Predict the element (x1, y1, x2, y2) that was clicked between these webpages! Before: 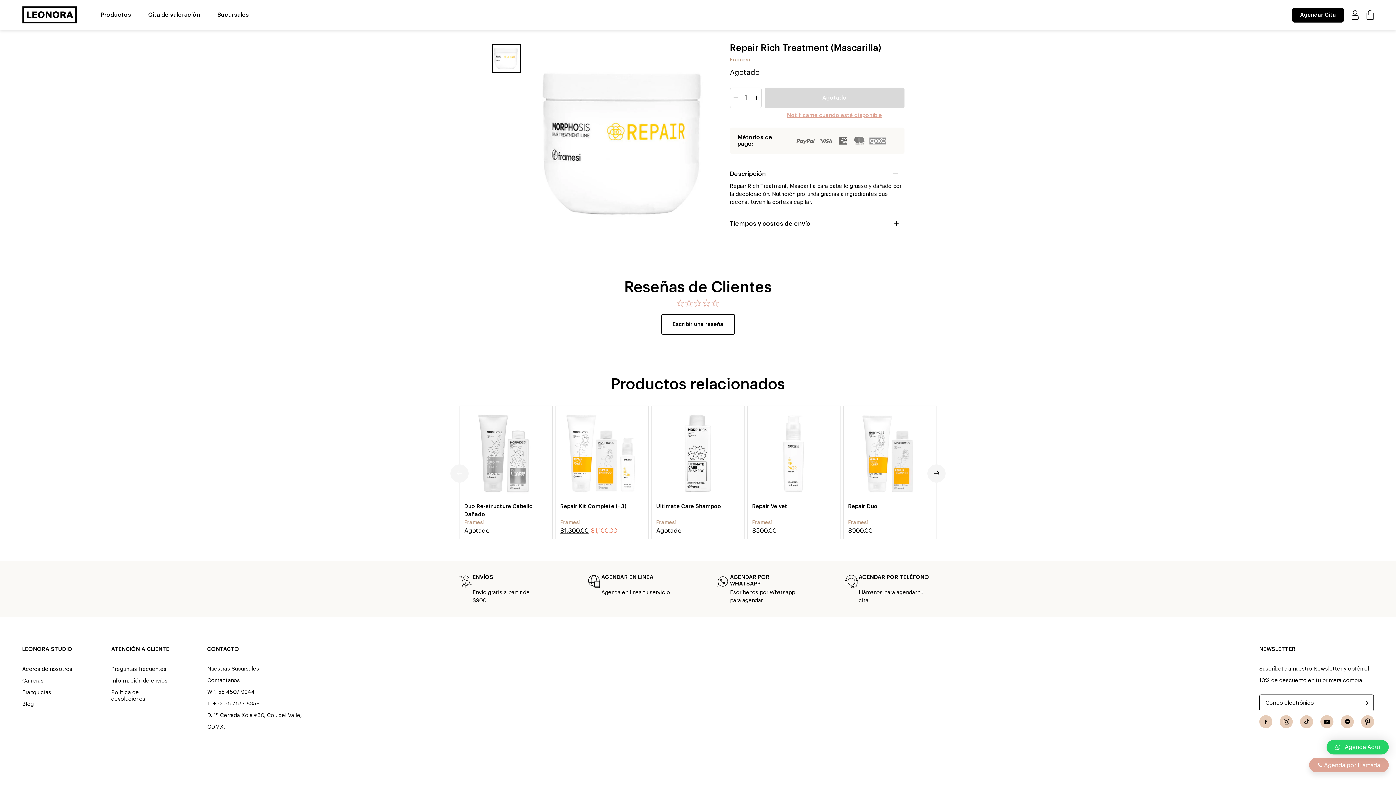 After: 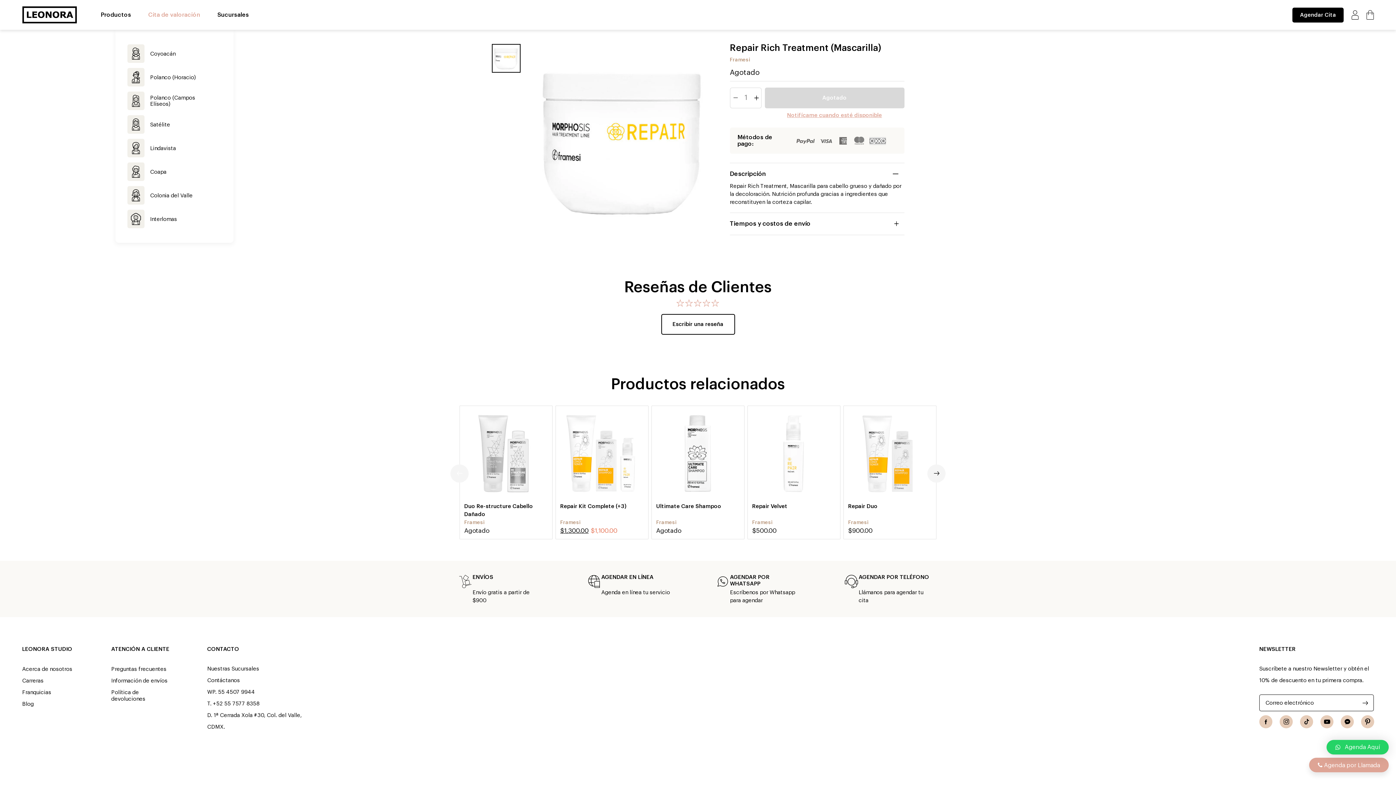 Action: label: Cita de valoración bbox: (148, 11, 200, 18)